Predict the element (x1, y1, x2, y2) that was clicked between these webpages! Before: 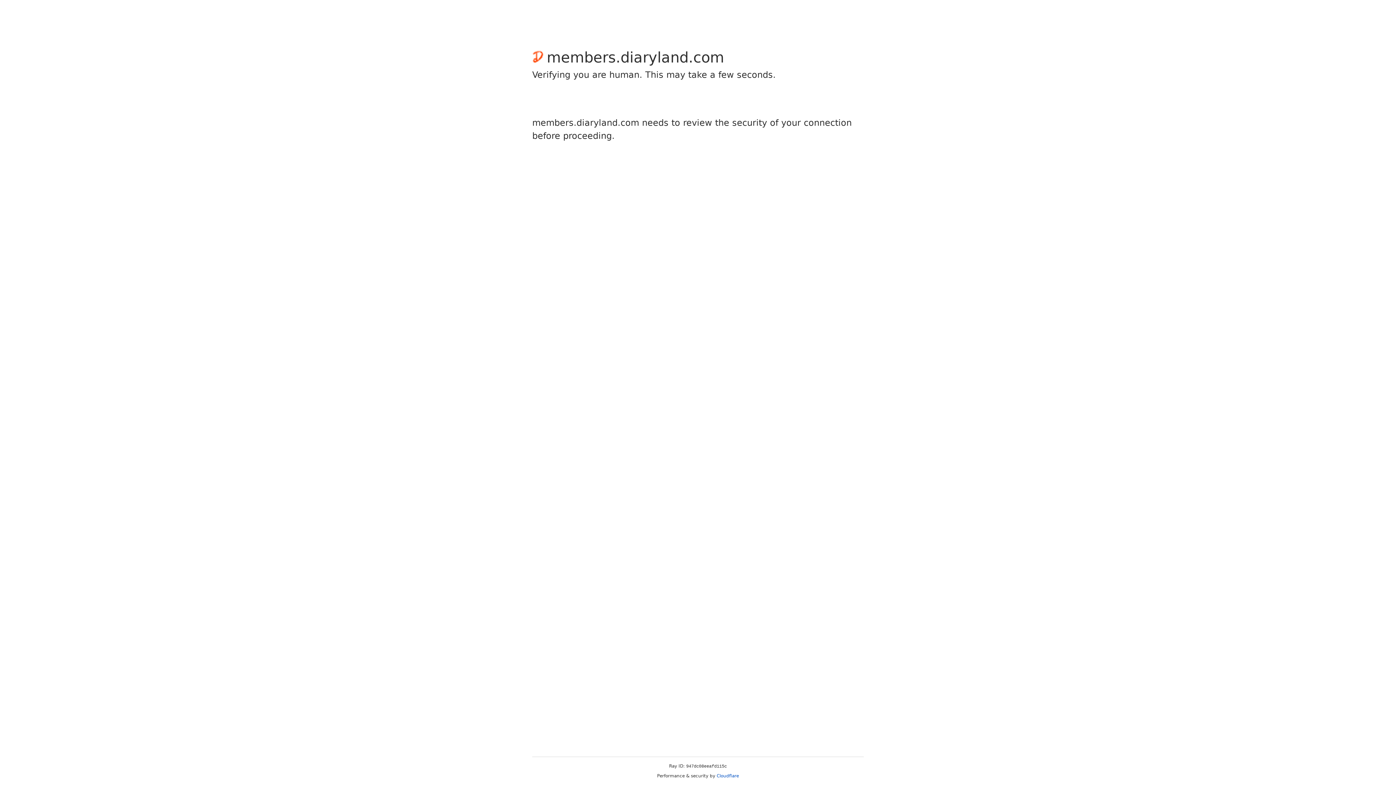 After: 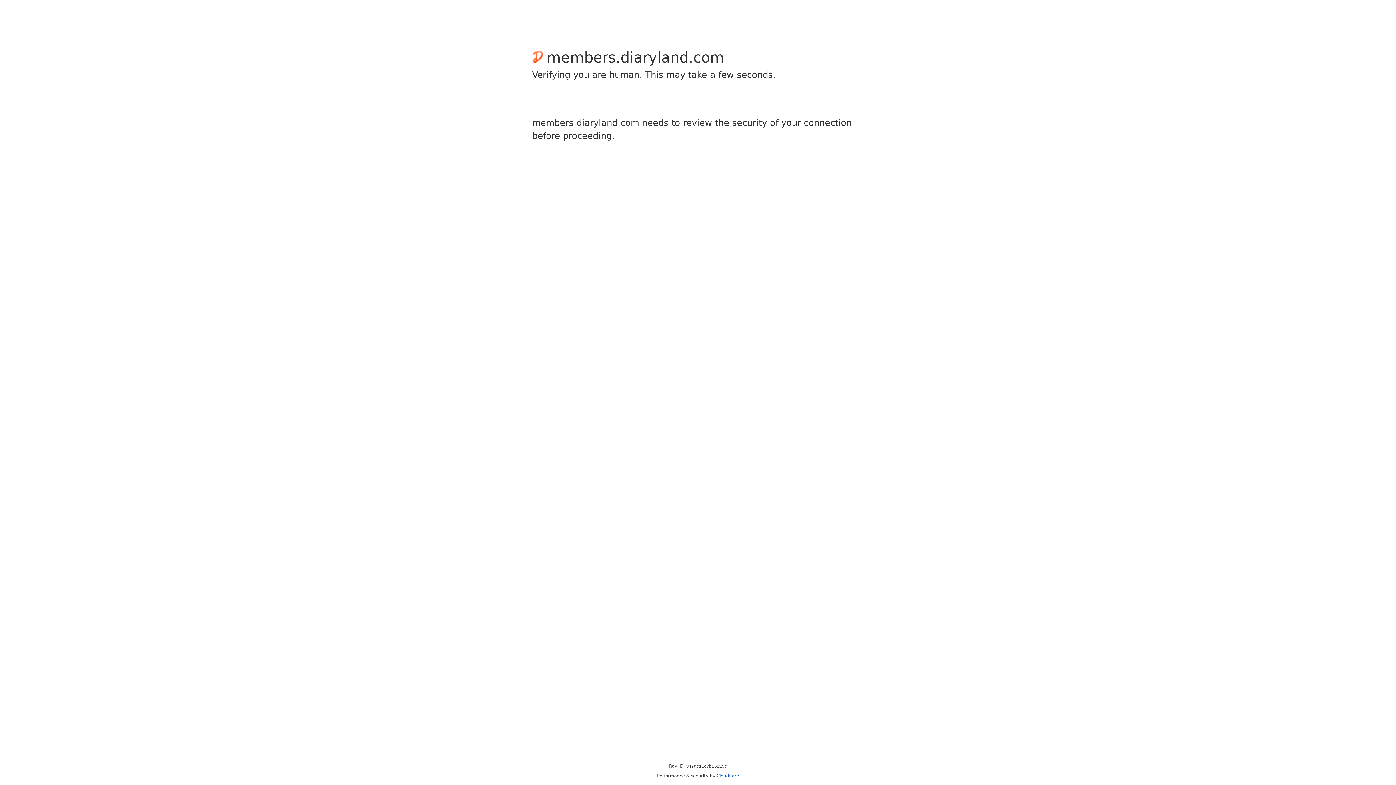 Action: label: Cloudflare bbox: (716, 773, 739, 778)